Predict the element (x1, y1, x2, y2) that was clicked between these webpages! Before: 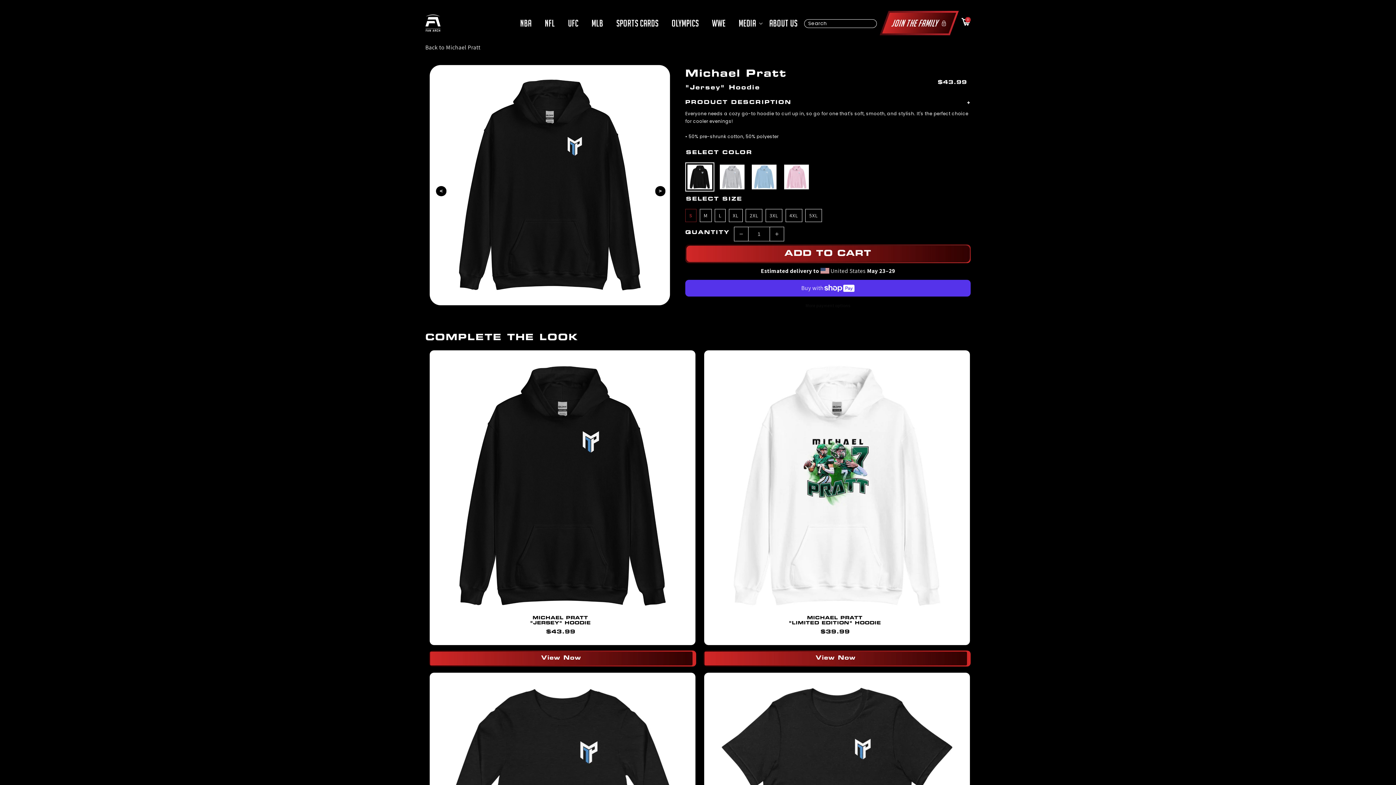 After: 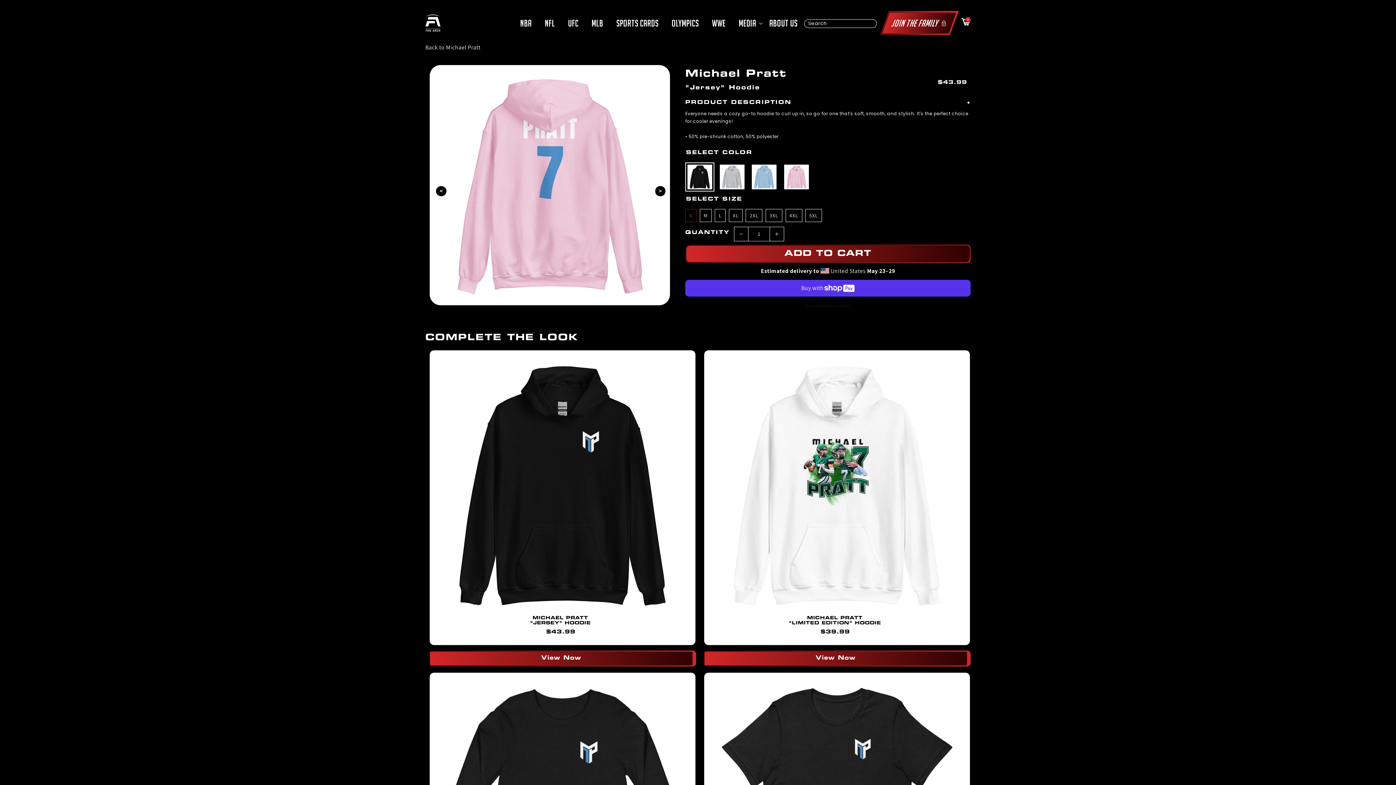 Action: label: > bbox: (655, 186, 665, 196)